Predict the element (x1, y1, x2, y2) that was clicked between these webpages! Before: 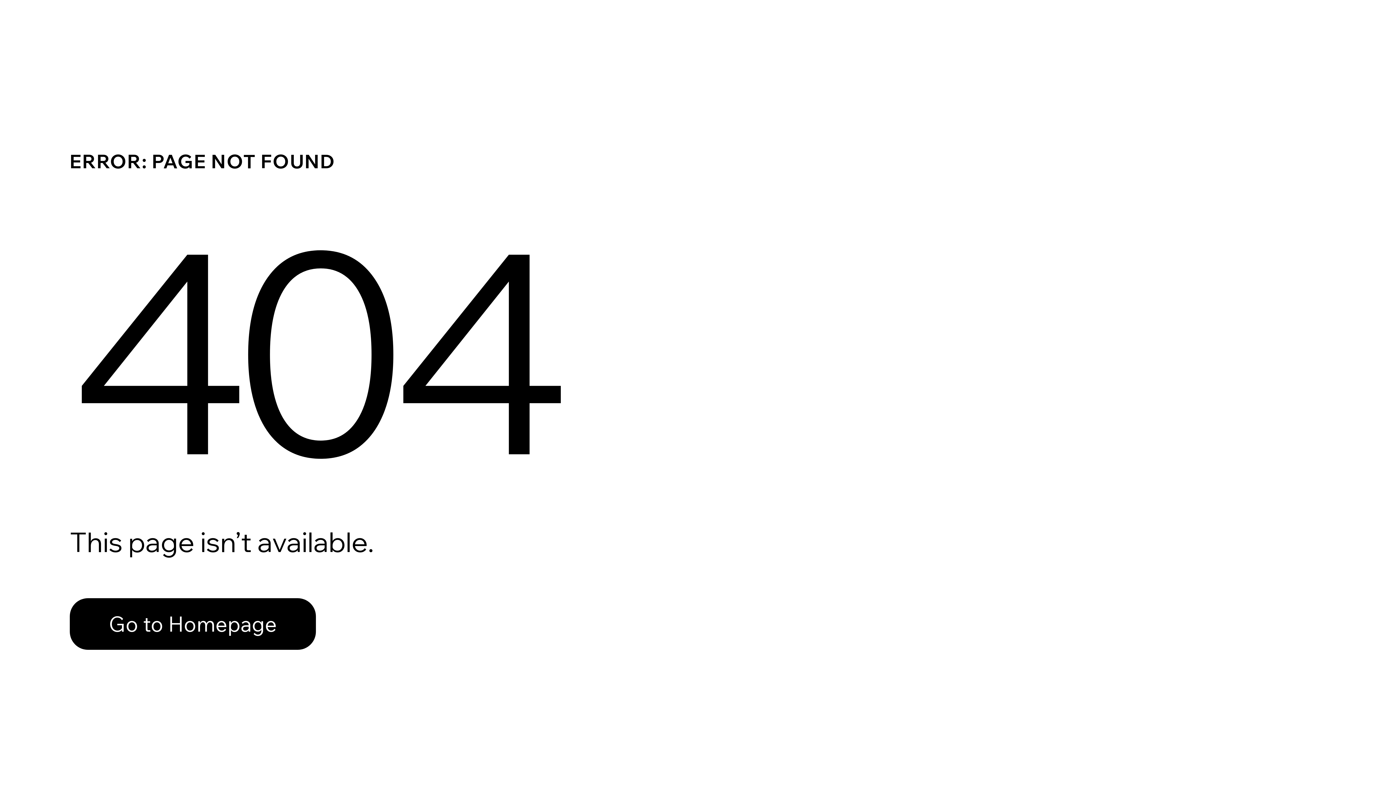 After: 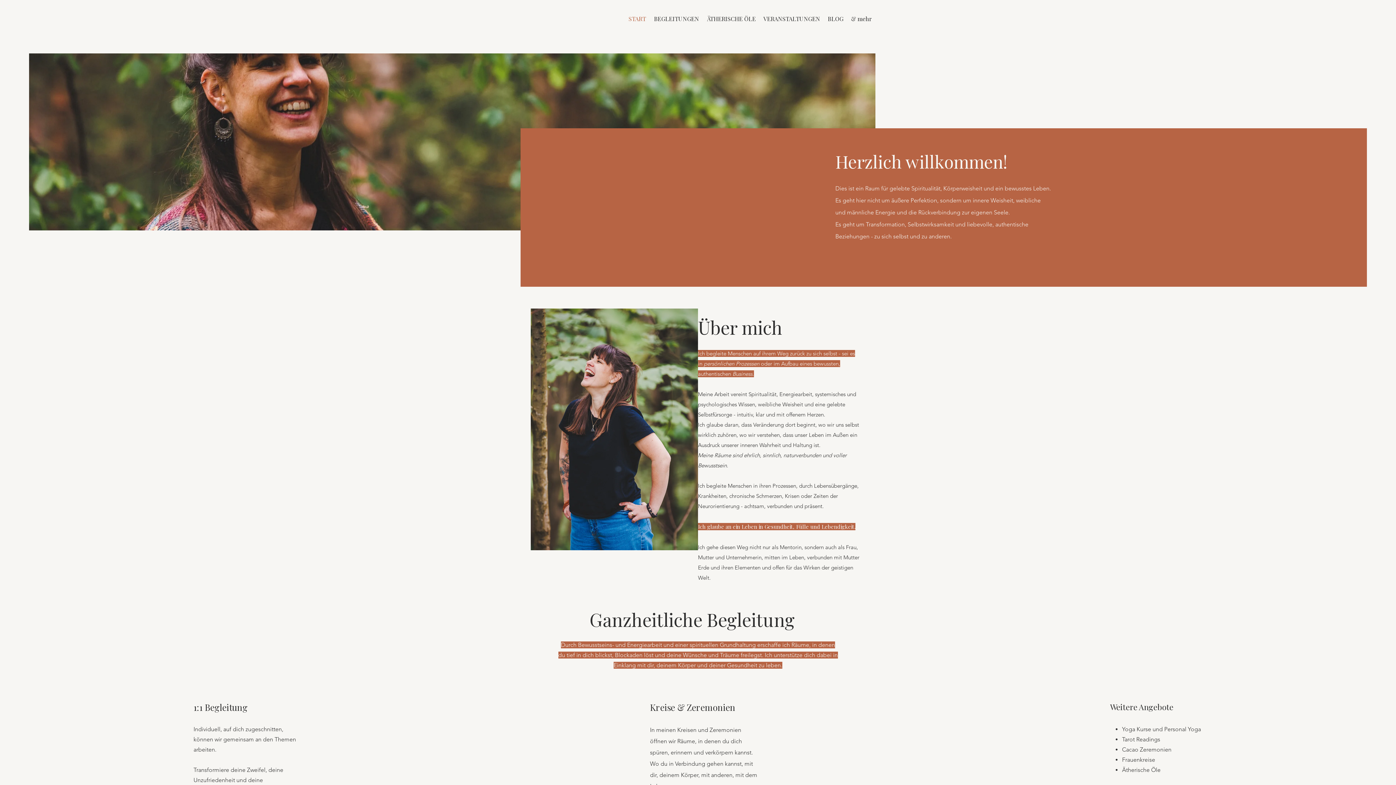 Action: bbox: (69, 582, 768, 659) label: Go to Homepage